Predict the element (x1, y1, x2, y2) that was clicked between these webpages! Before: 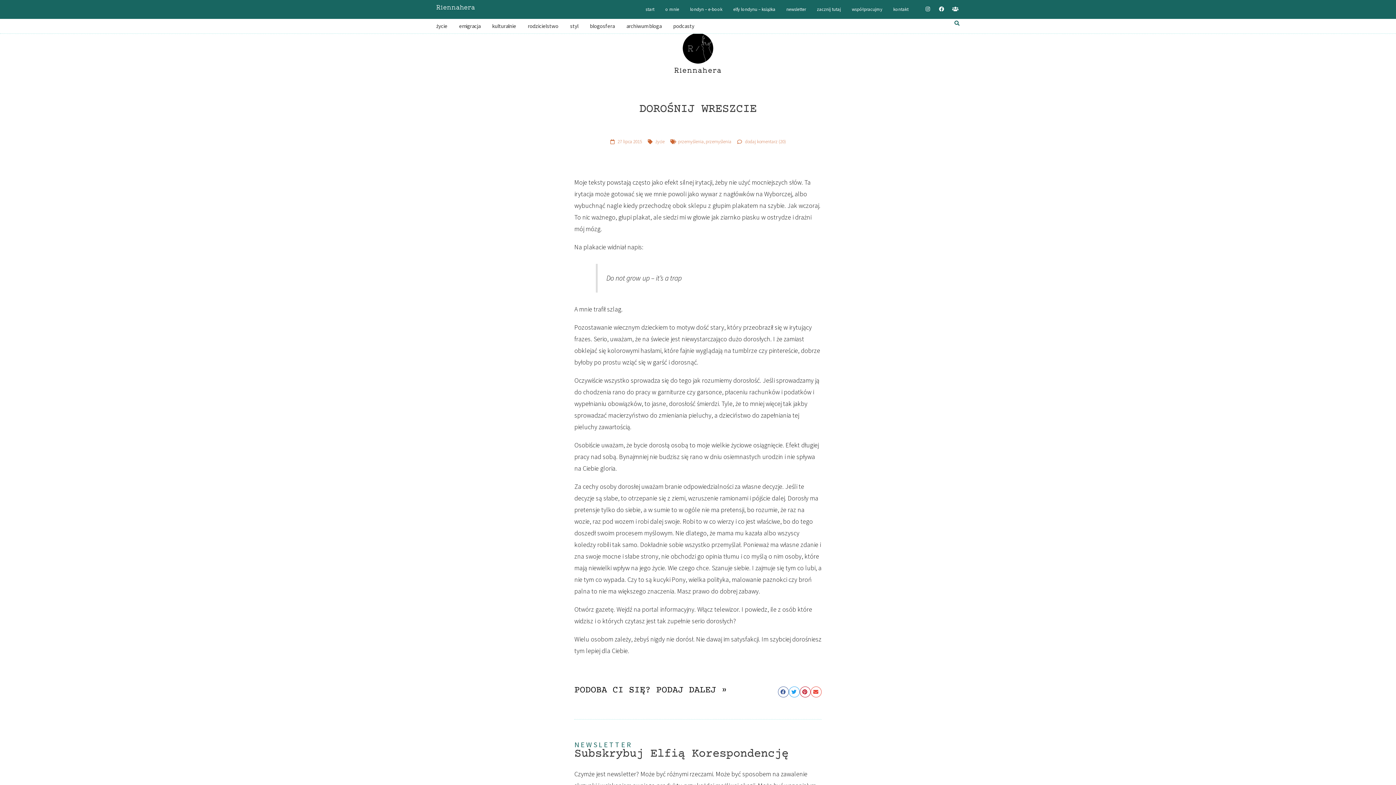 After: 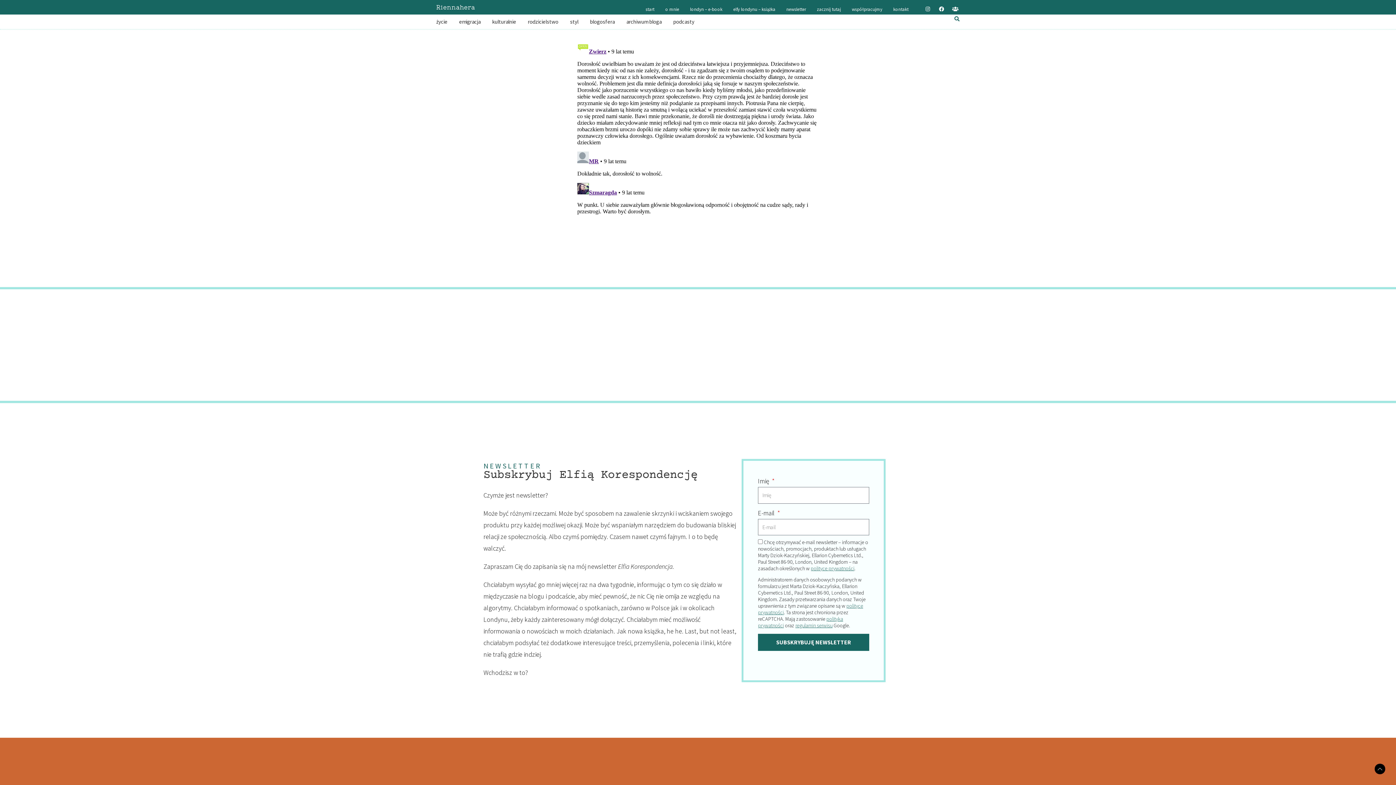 Action: label: dodaj komentarz (20) bbox: (737, 136, 786, 147)